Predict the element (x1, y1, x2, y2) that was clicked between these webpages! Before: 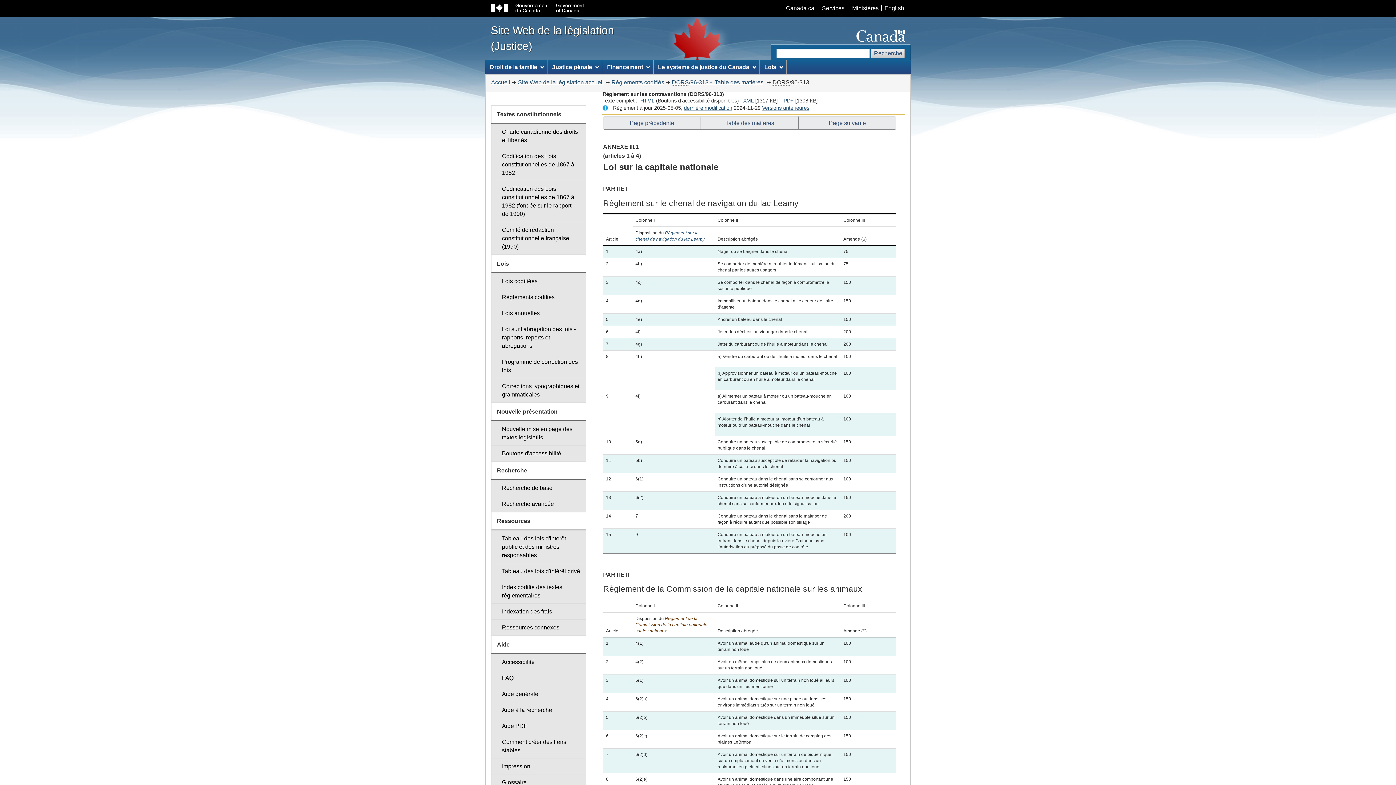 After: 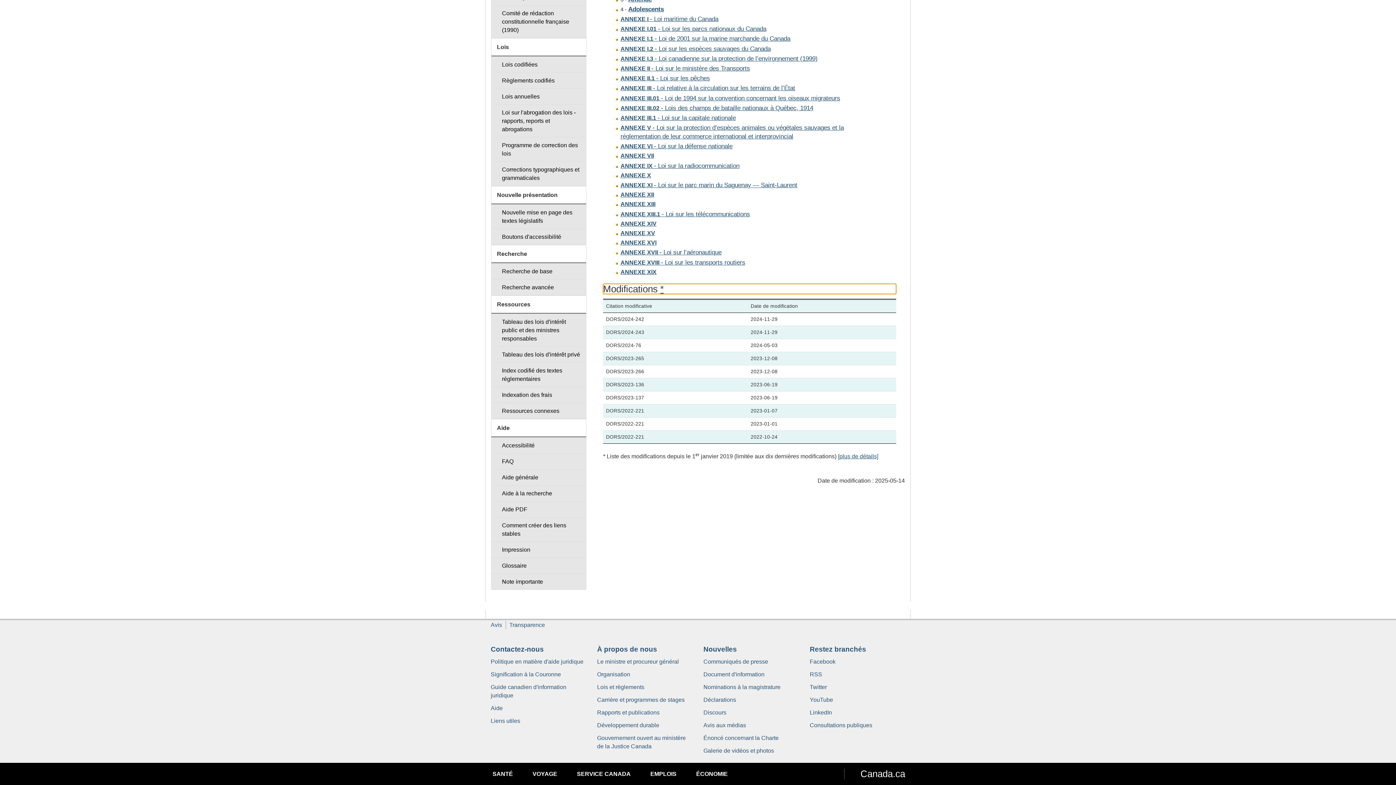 Action: bbox: (684, 105, 732, 111) label: dernière modification